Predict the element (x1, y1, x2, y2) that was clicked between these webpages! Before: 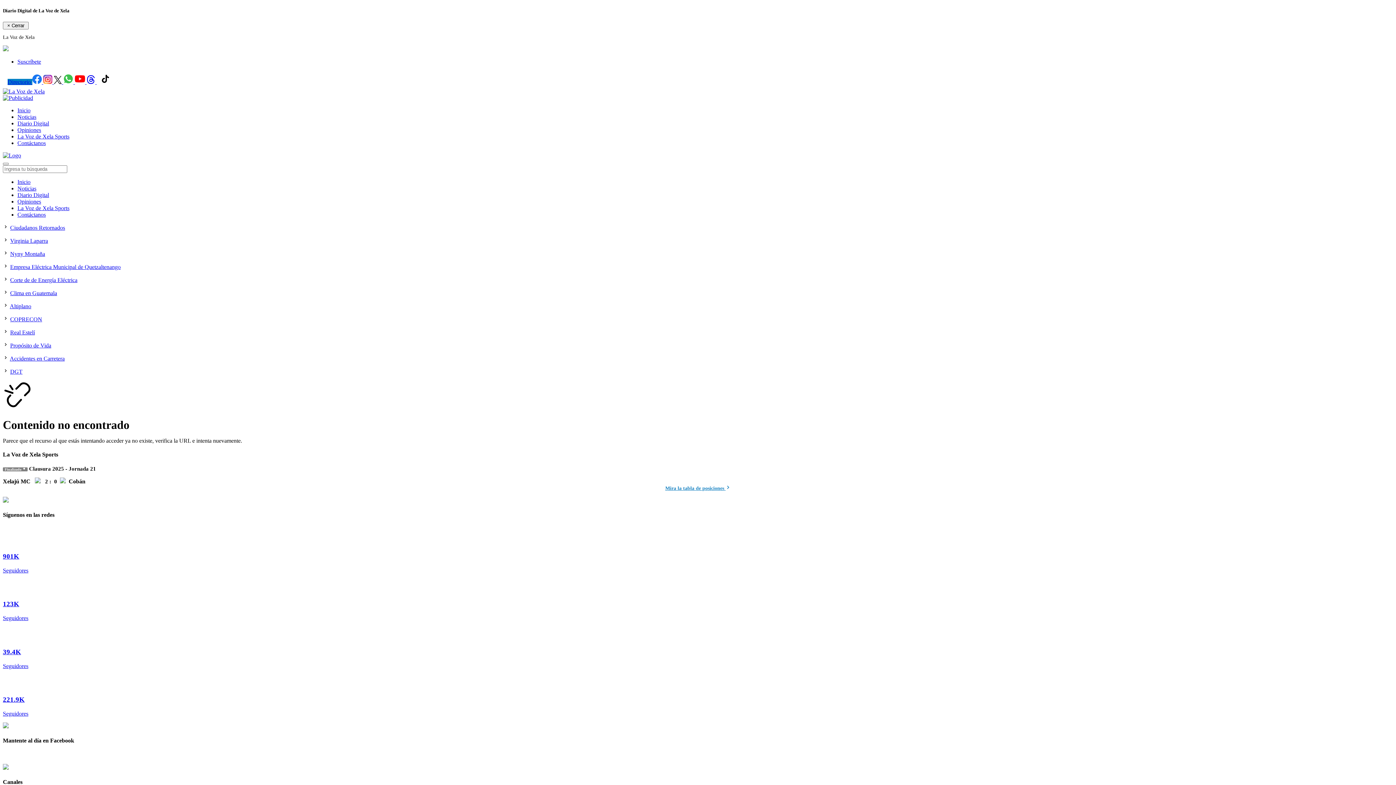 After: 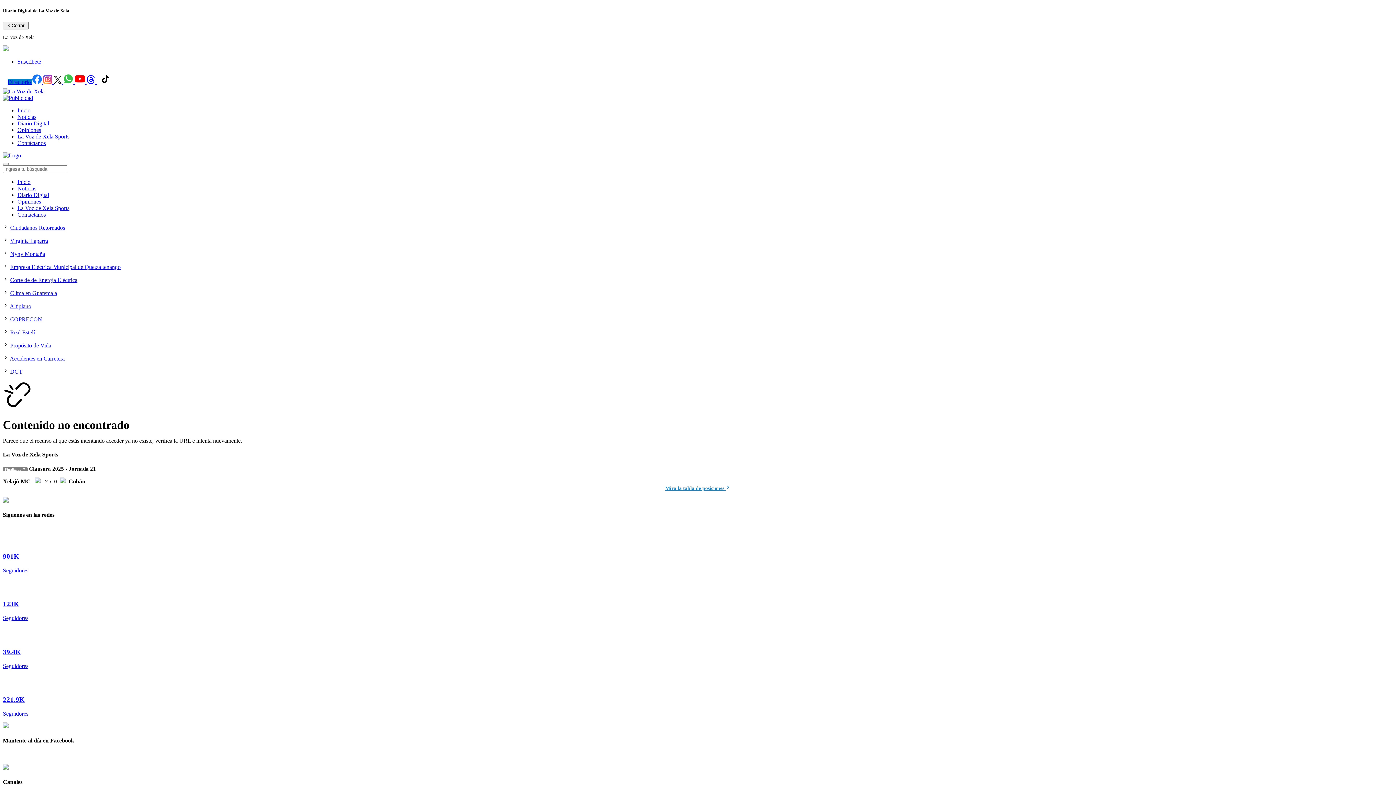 Action: bbox: (2, 497, 8, 503)